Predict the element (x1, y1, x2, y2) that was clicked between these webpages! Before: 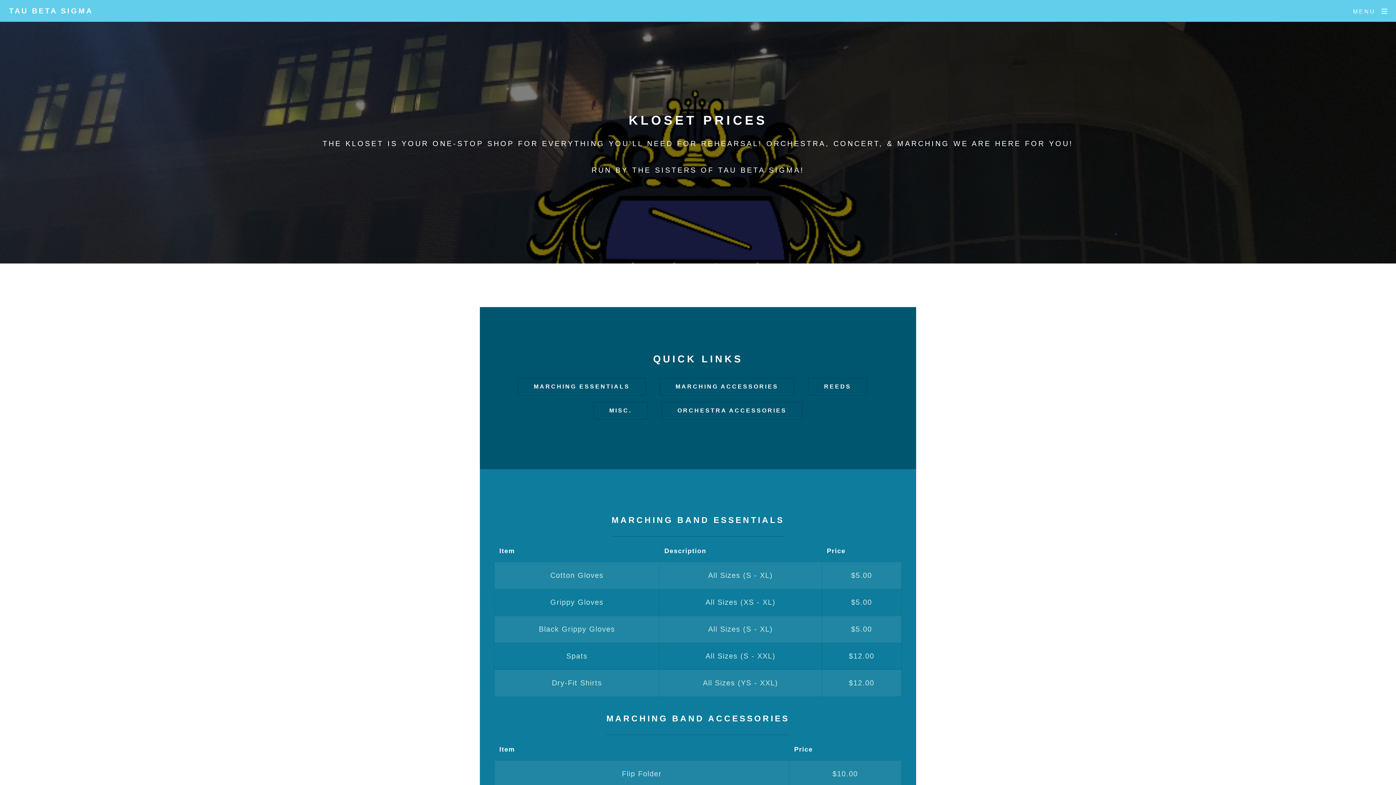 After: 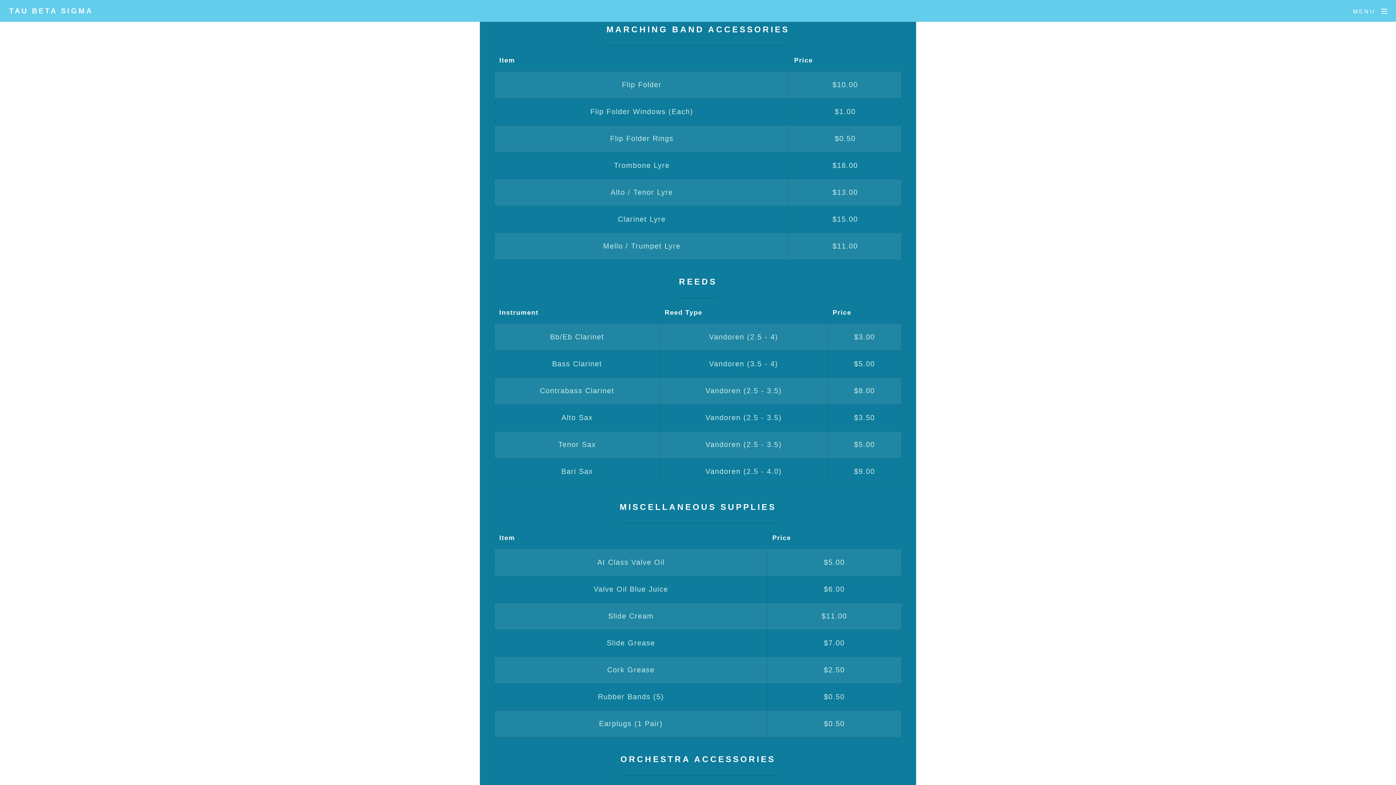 Action: bbox: (659, 377, 794, 395) label: MARCHING ACCESSORIES